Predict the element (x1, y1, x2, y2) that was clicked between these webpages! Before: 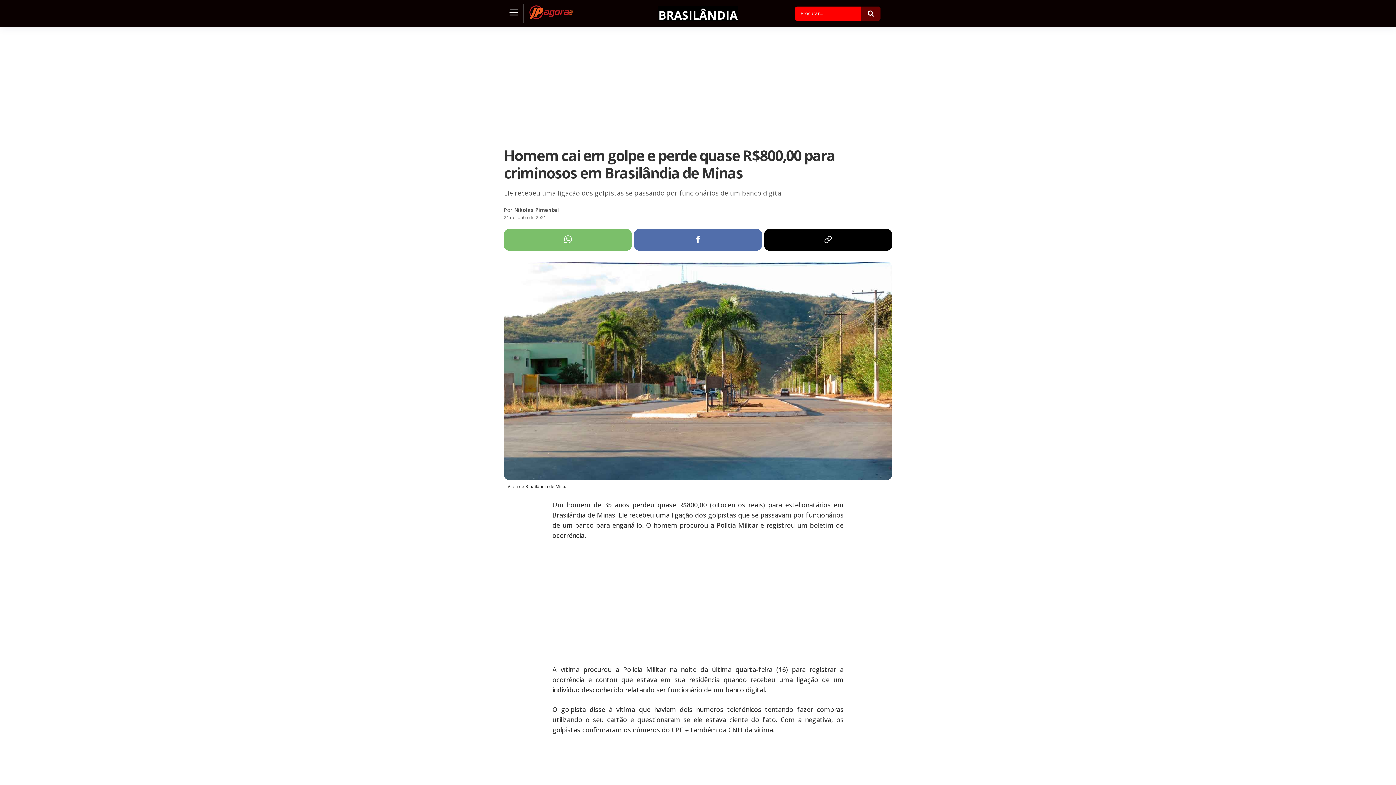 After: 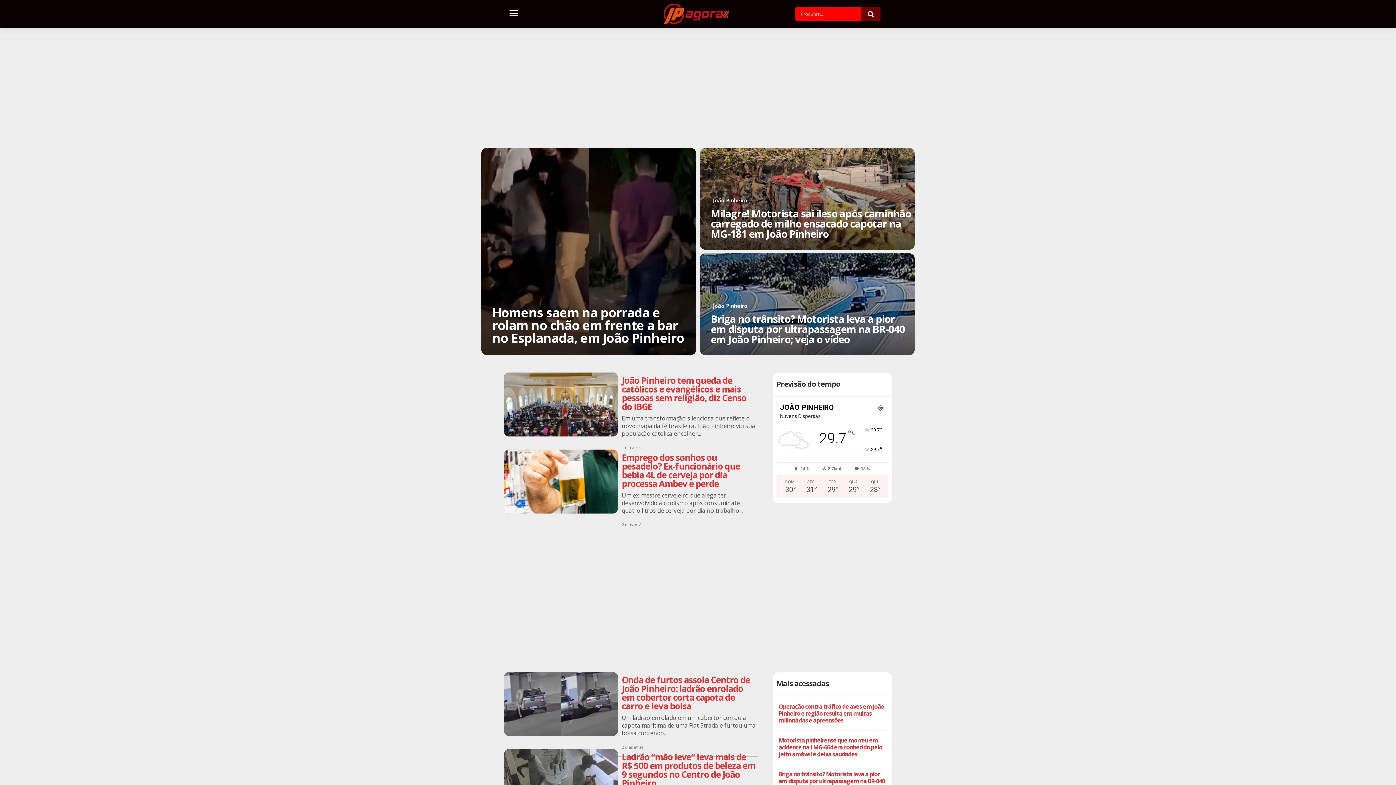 Action: bbox: (514, 204, 558, 215) label: Nikolas Pimentel